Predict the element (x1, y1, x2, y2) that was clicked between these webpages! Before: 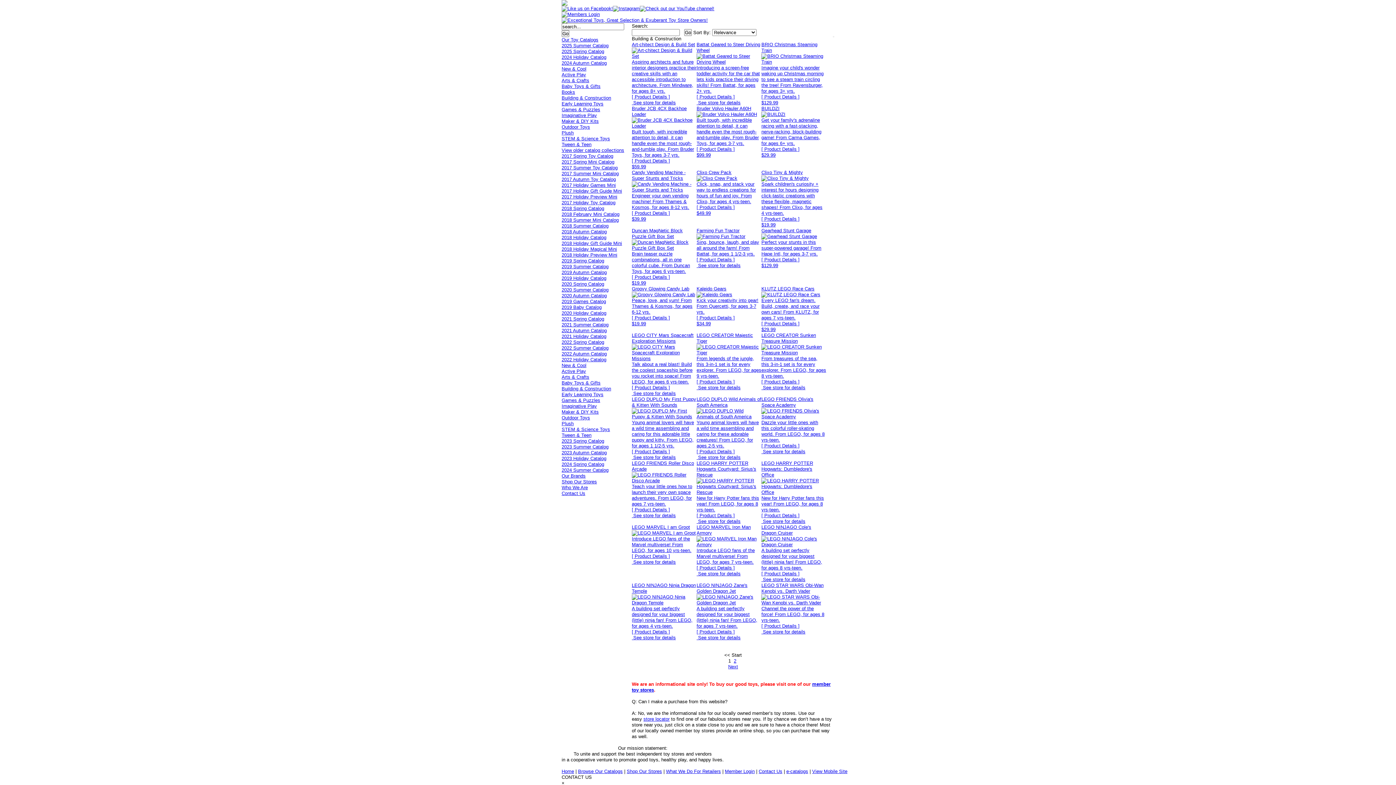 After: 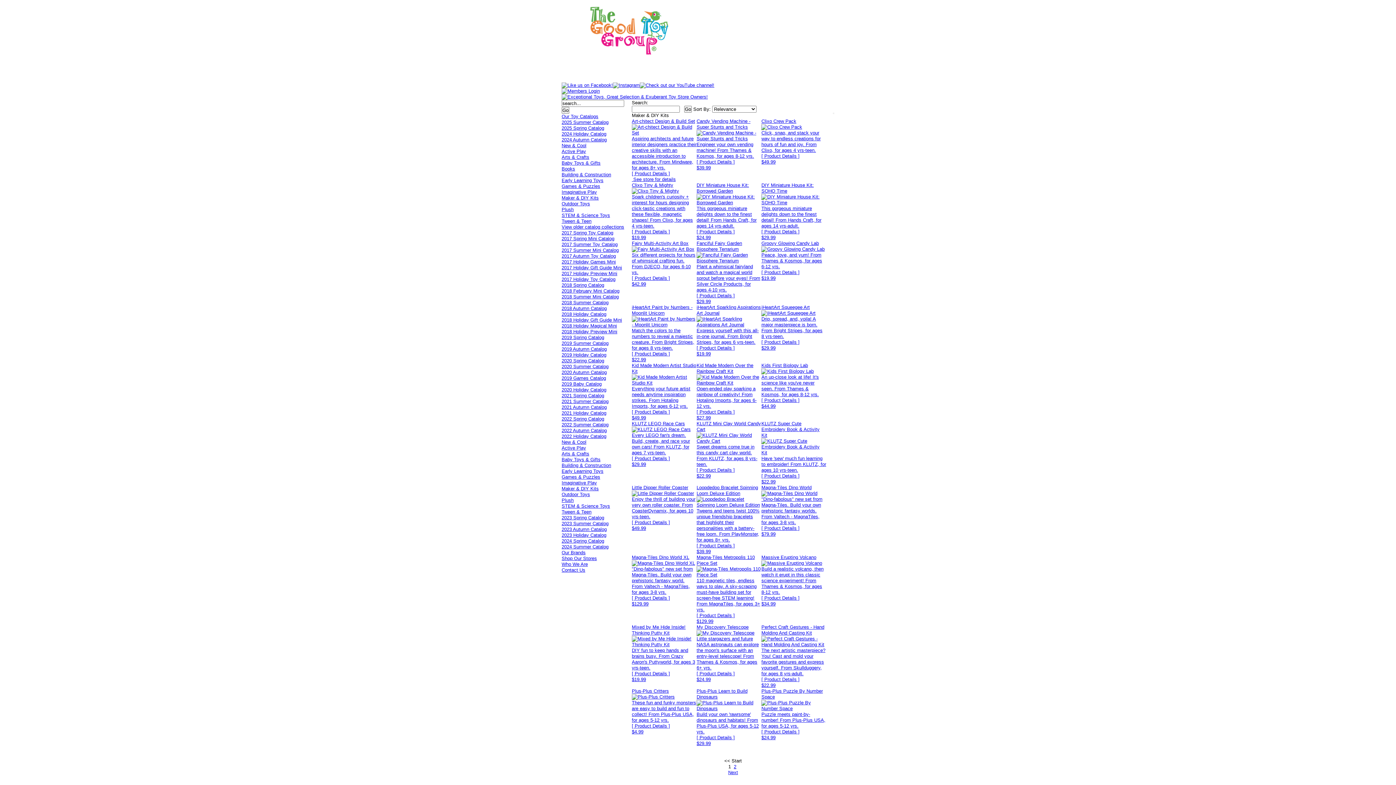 Action: label: Maker & DIY Kits bbox: (561, 409, 598, 414)